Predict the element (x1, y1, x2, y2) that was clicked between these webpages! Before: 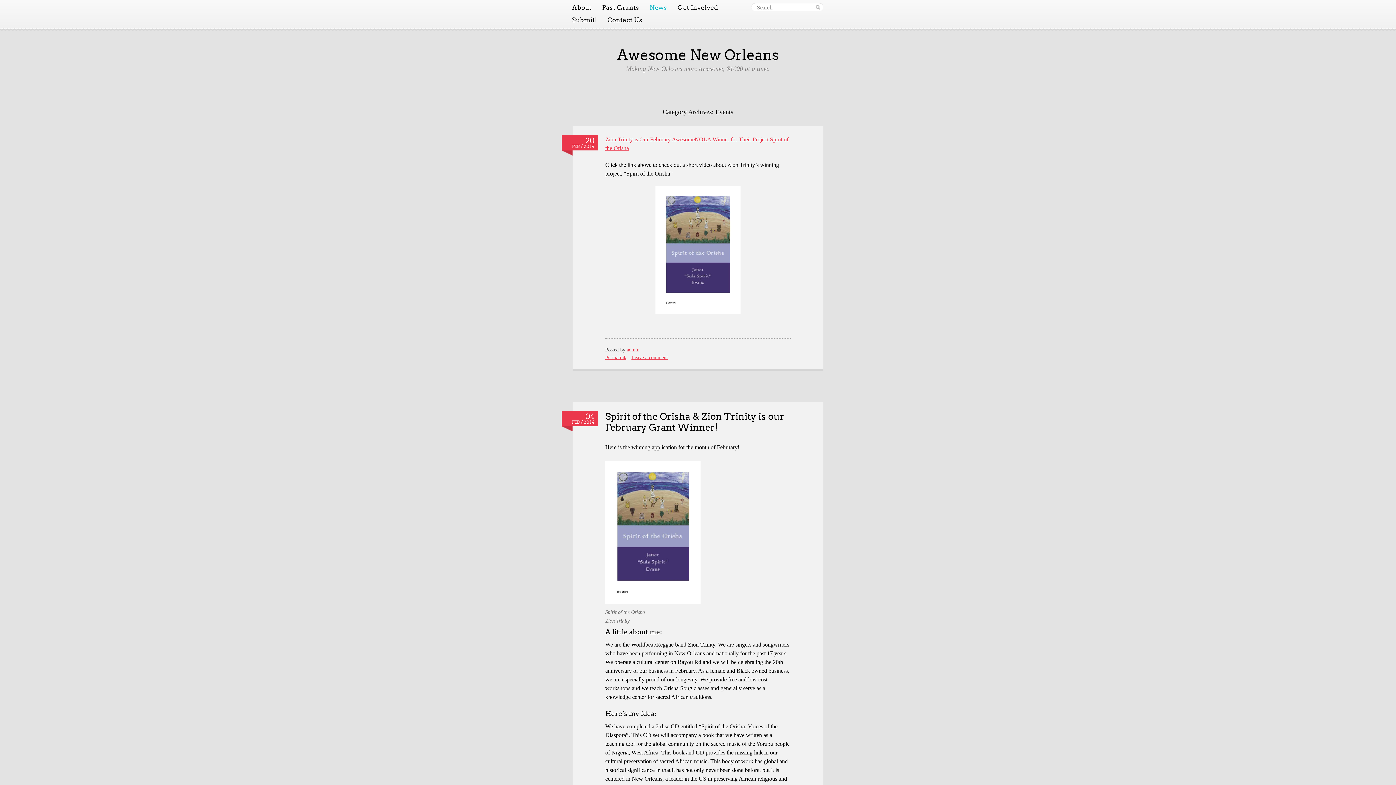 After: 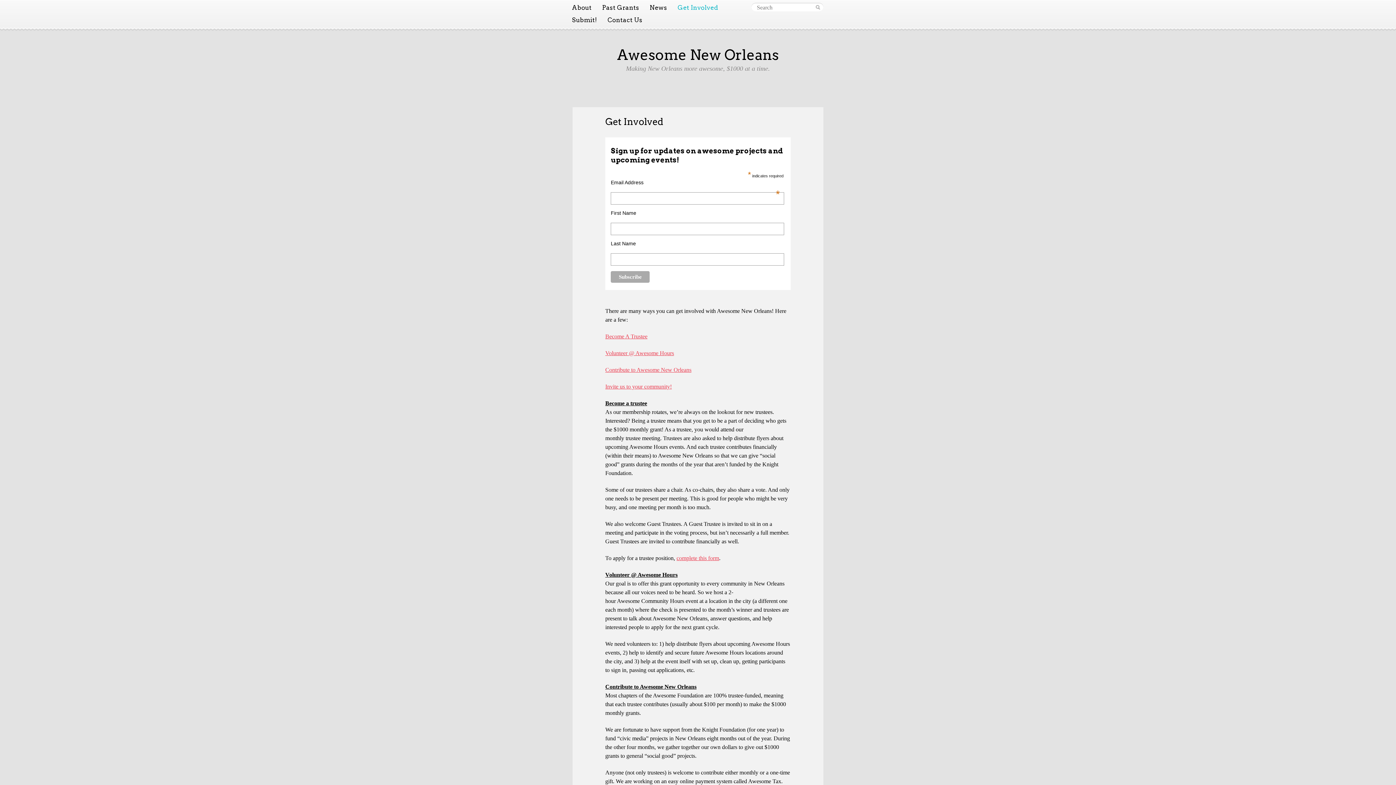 Action: bbox: (672, 1, 723, 13) label: Get Involved